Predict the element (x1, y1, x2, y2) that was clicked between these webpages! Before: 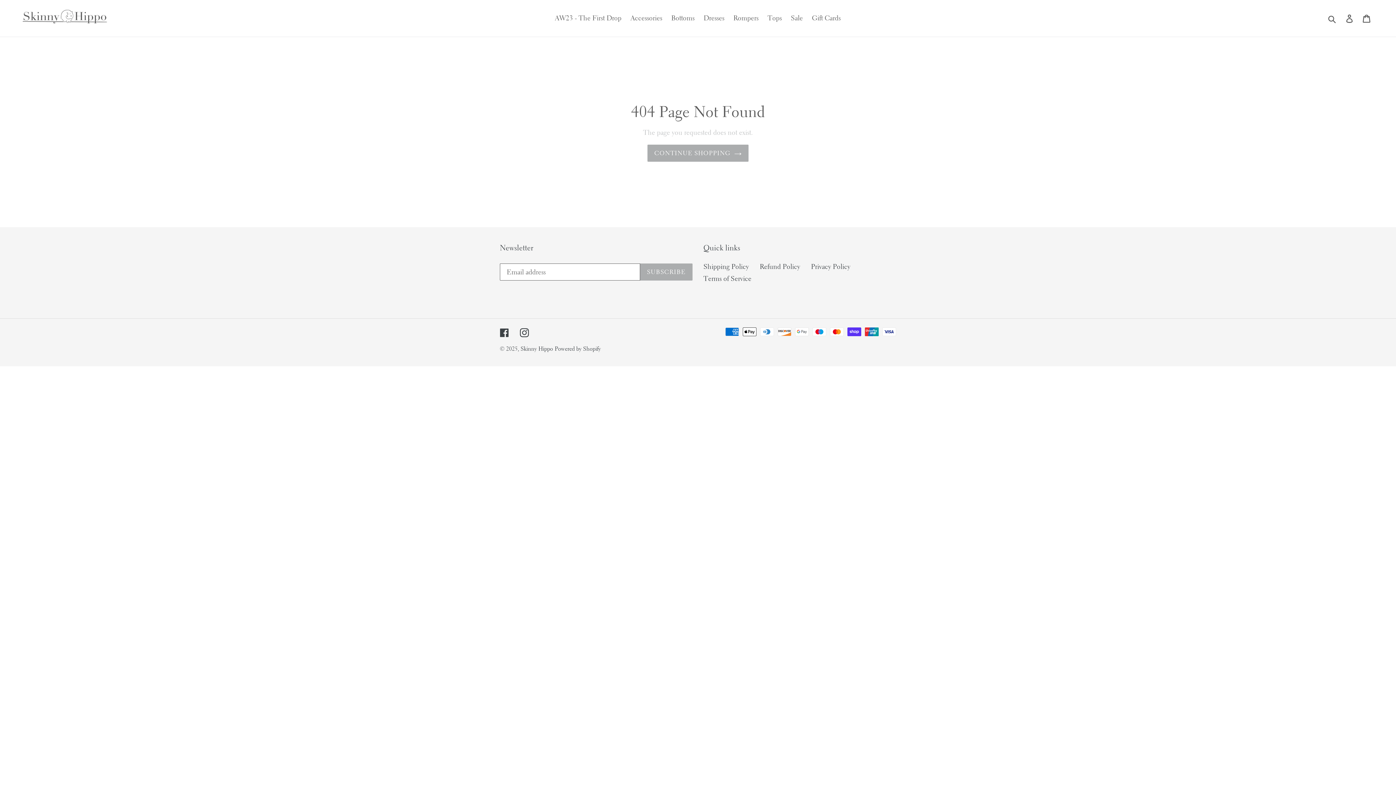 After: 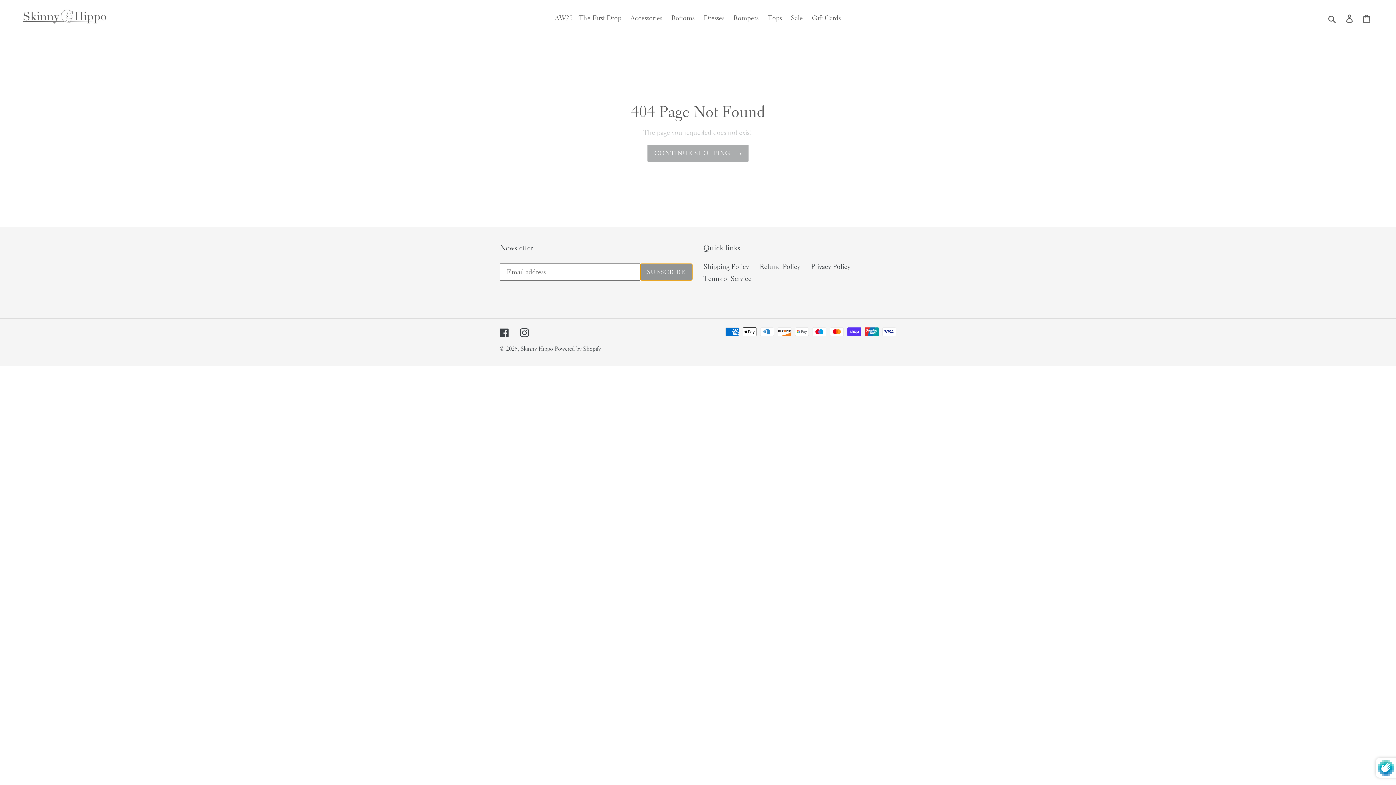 Action: label: SUBSCRIBE bbox: (640, 263, 692, 280)